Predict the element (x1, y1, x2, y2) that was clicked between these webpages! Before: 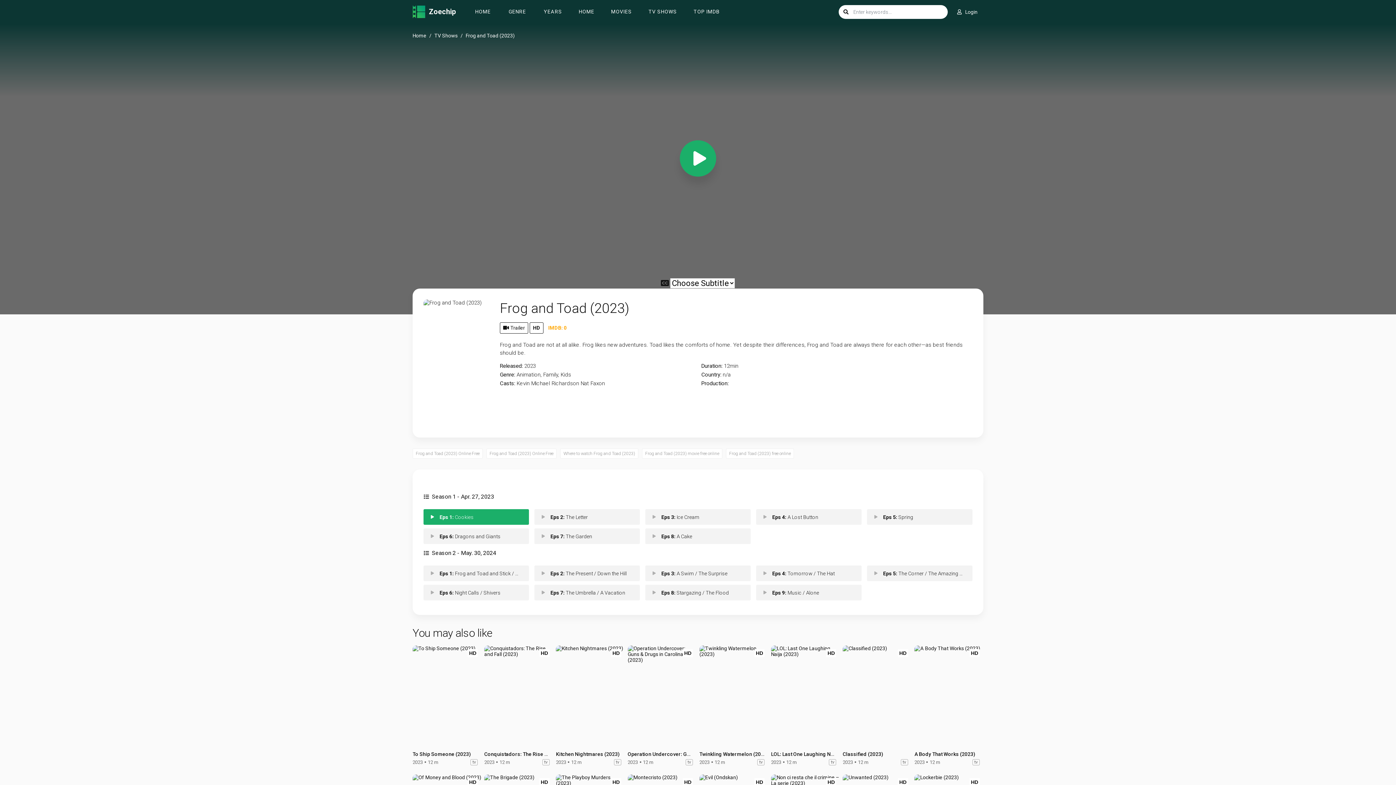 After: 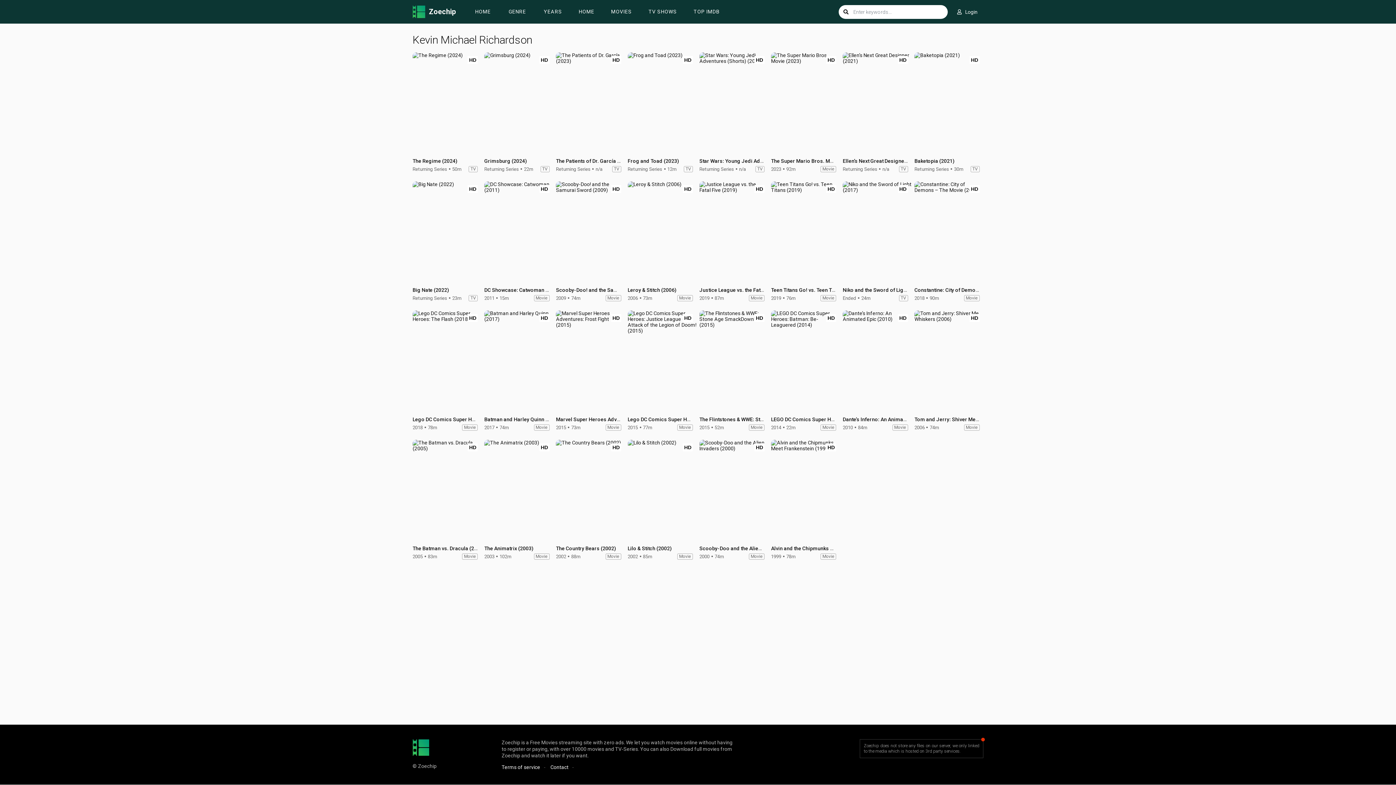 Action: label: Kevin Michael Richardson bbox: (516, 380, 579, 386)